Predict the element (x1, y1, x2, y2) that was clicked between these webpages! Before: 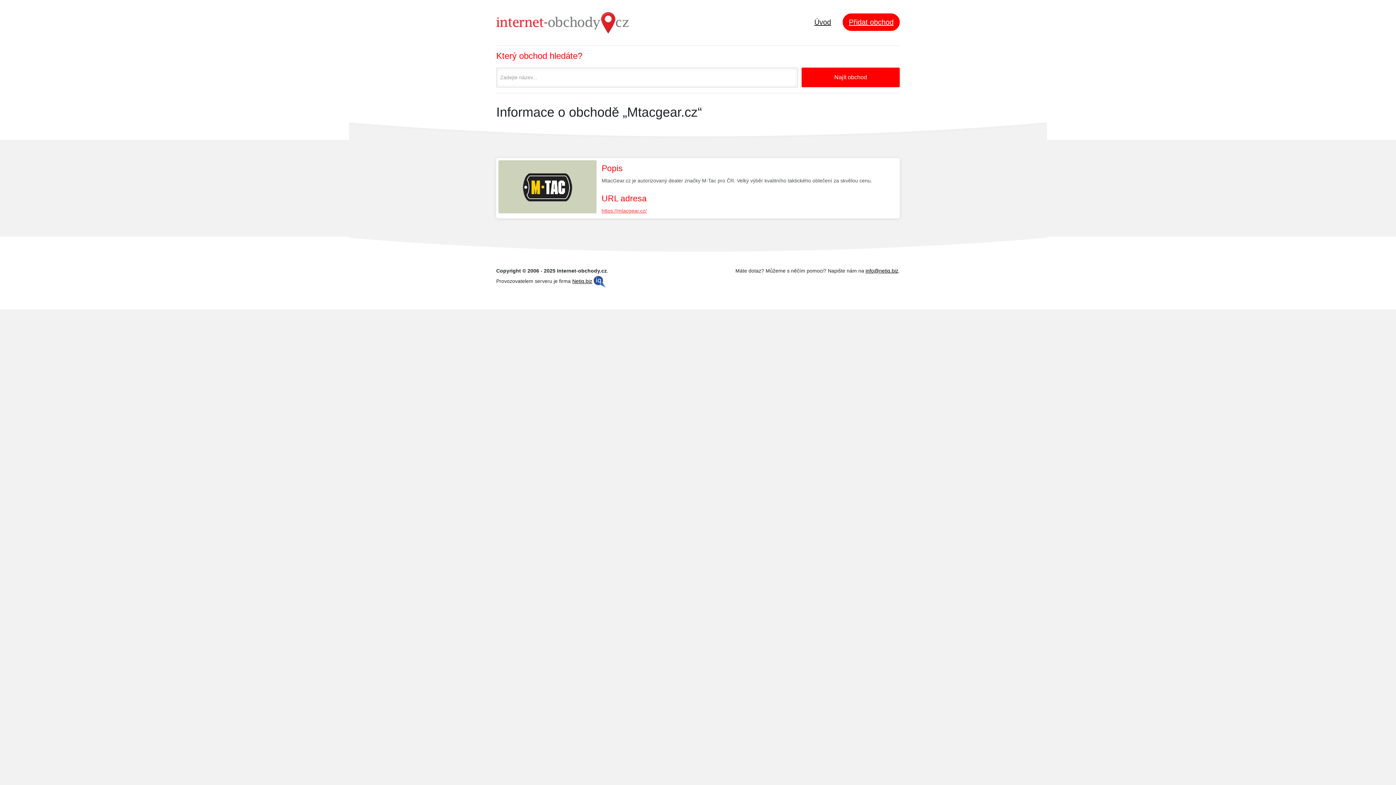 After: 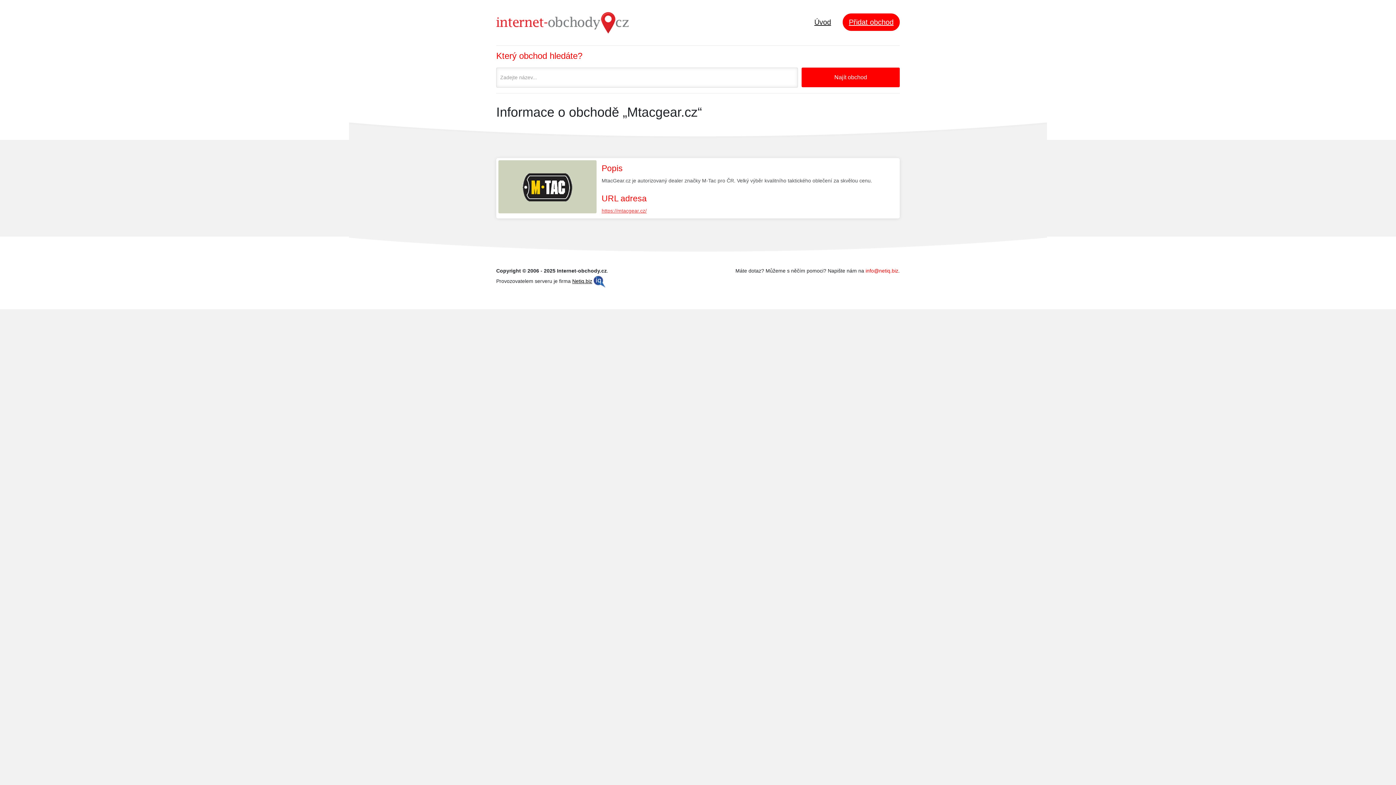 Action: label: info@netiq.biz bbox: (865, 268, 898, 273)